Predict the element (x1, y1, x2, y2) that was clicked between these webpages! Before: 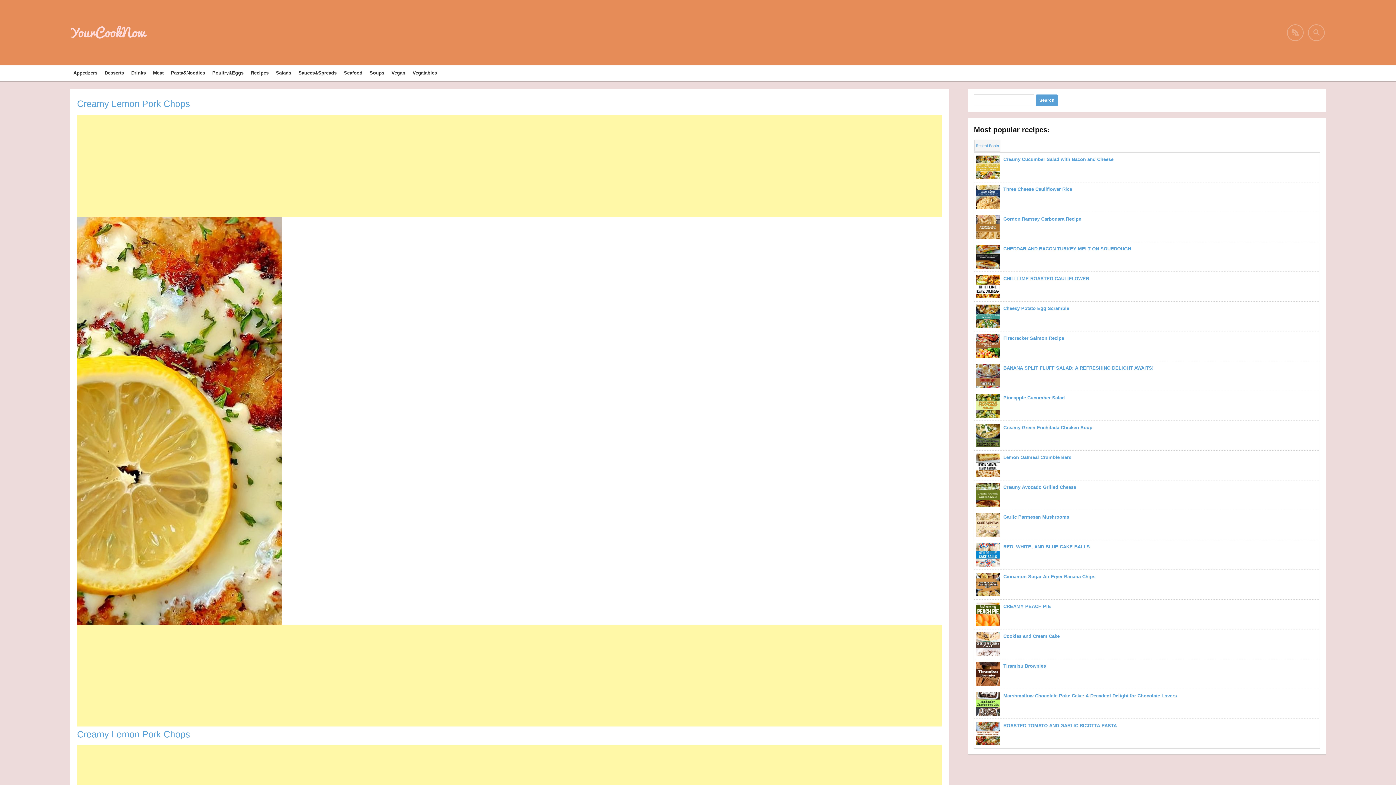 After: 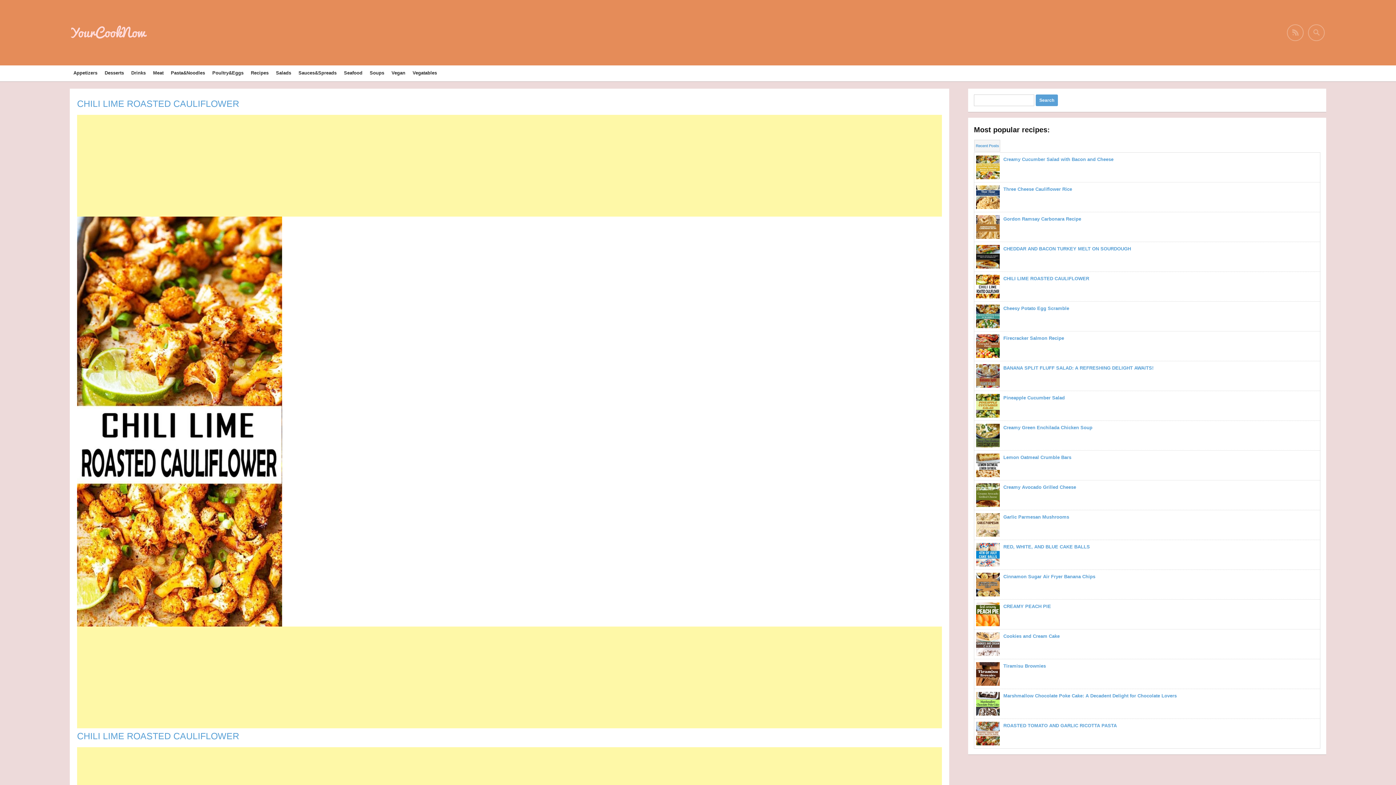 Action: label: CHILI LIME ROASTED CAULIFLOWER bbox: (1003, 276, 1089, 281)